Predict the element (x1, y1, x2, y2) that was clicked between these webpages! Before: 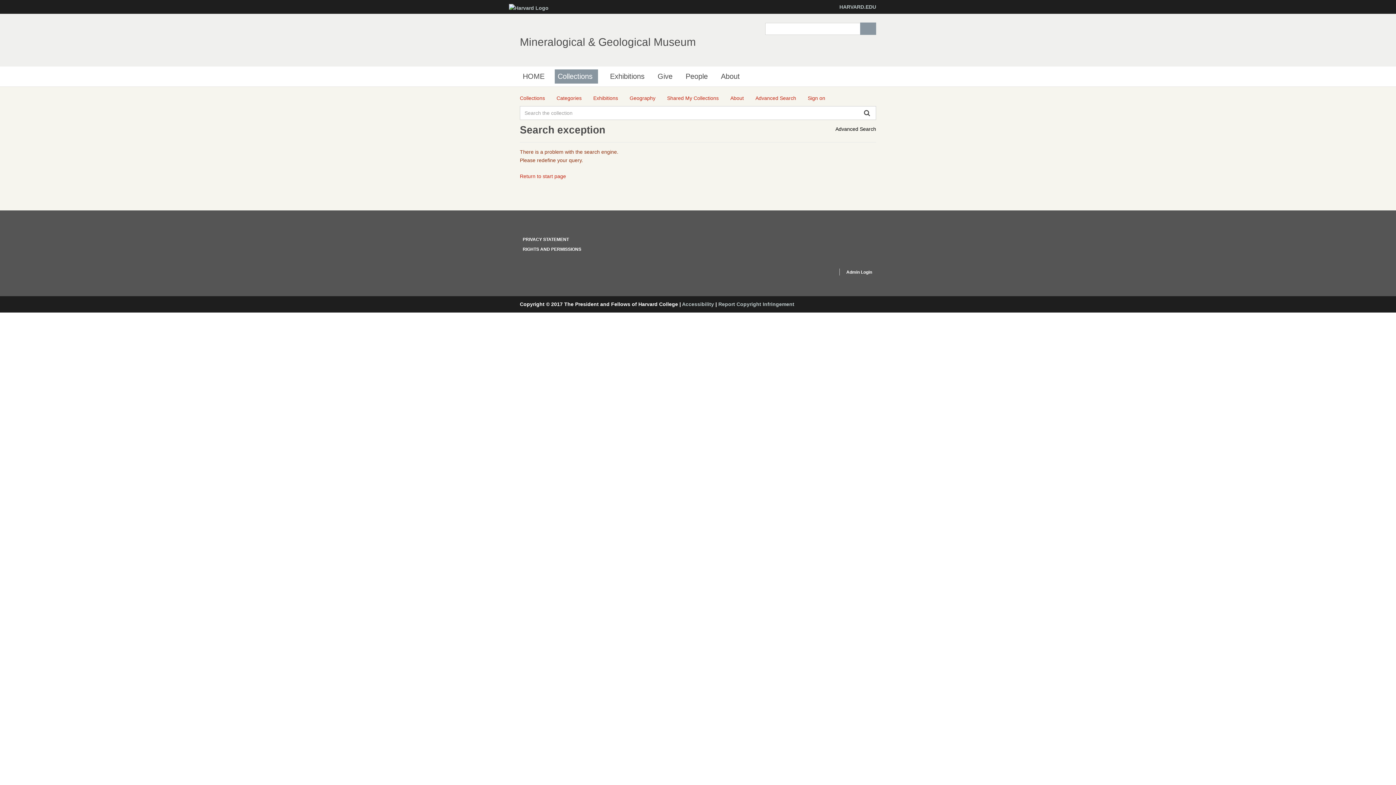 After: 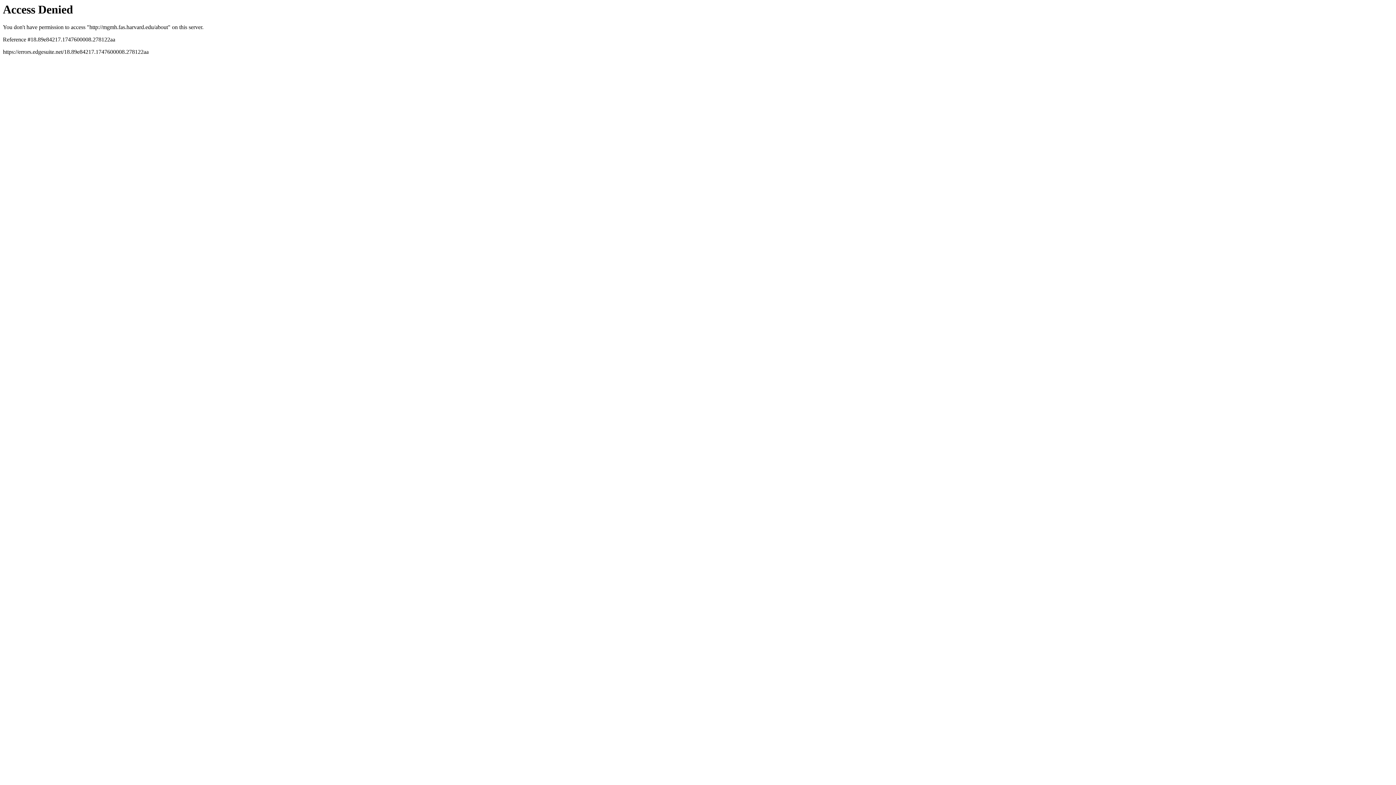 Action: bbox: (718, 69, 745, 83) label: About